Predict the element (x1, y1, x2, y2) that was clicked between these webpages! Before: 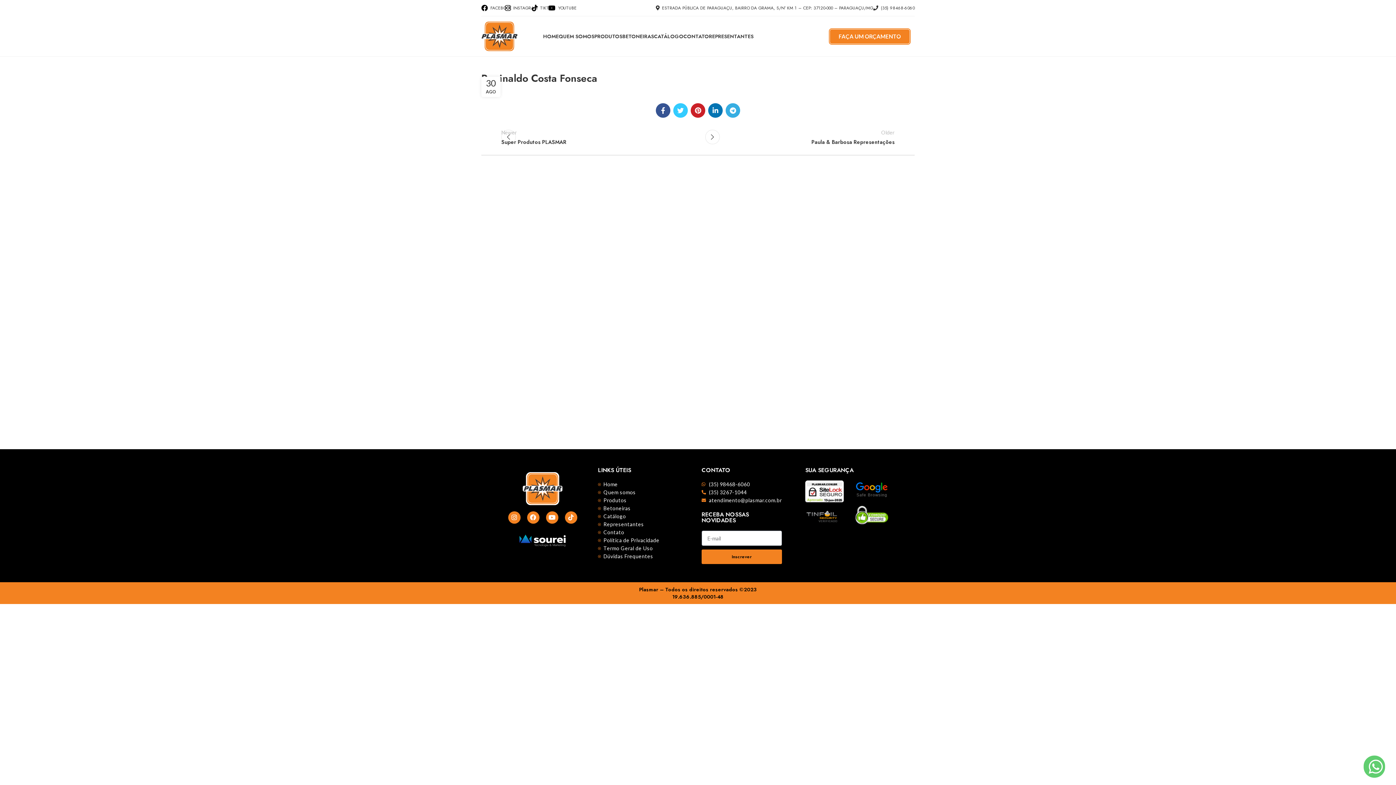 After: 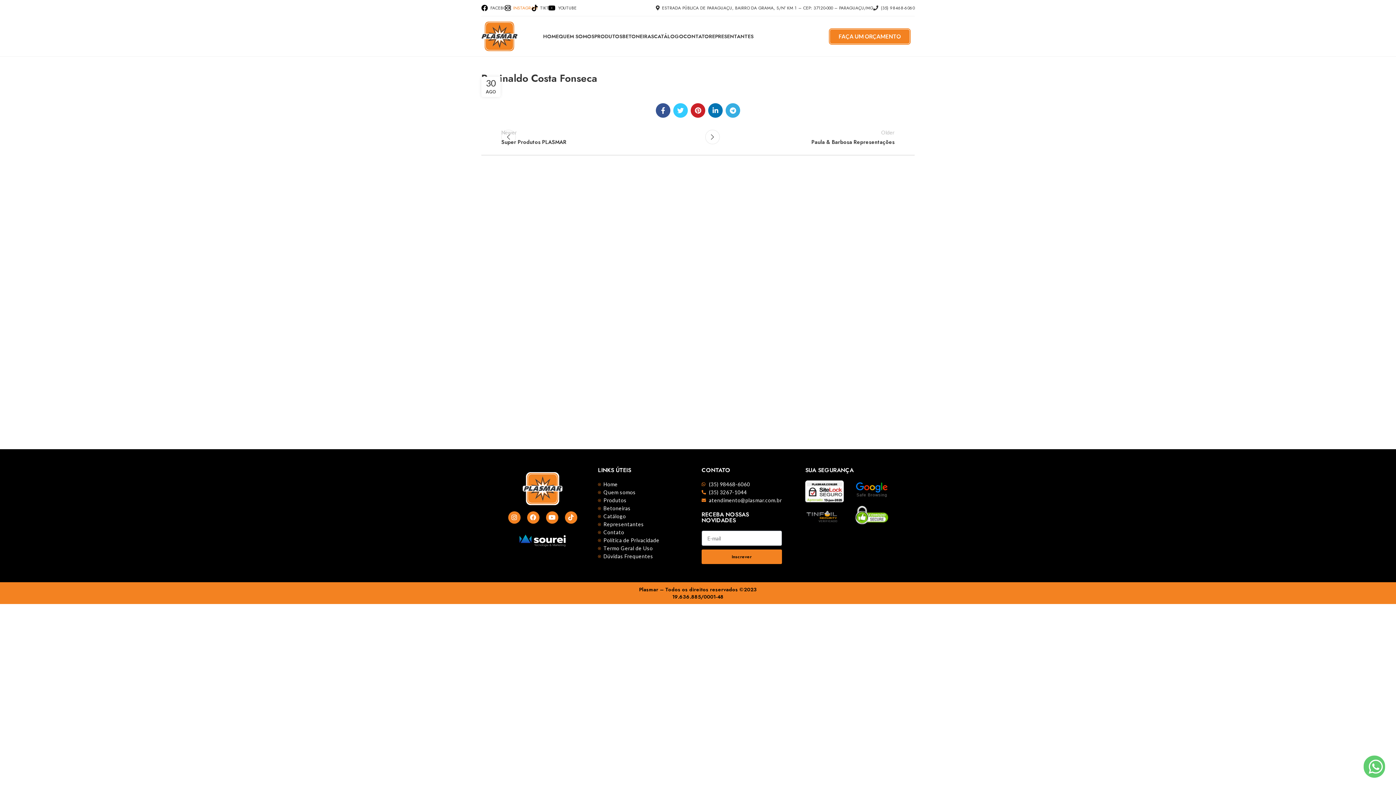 Action: bbox: (505, 0, 532, 15) label: INSTAGRAM